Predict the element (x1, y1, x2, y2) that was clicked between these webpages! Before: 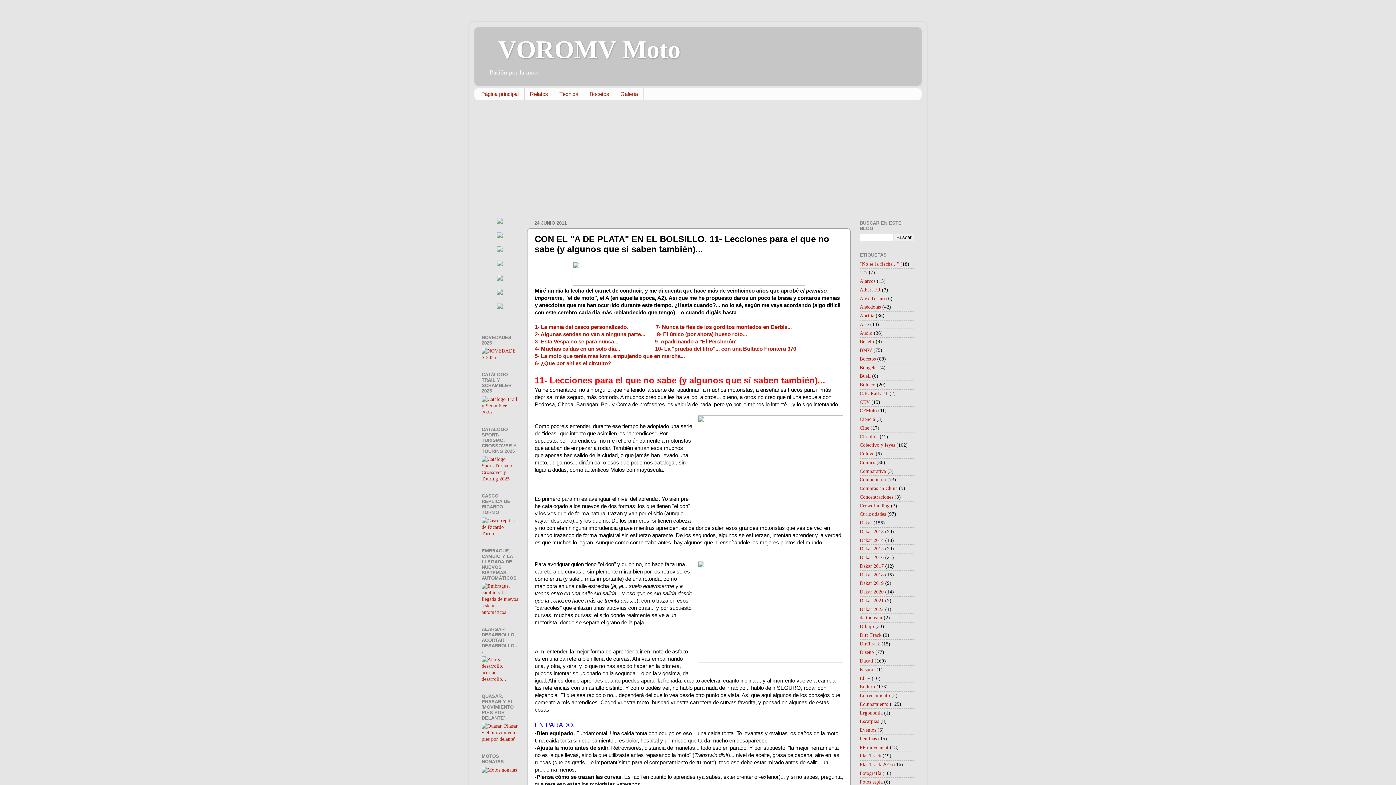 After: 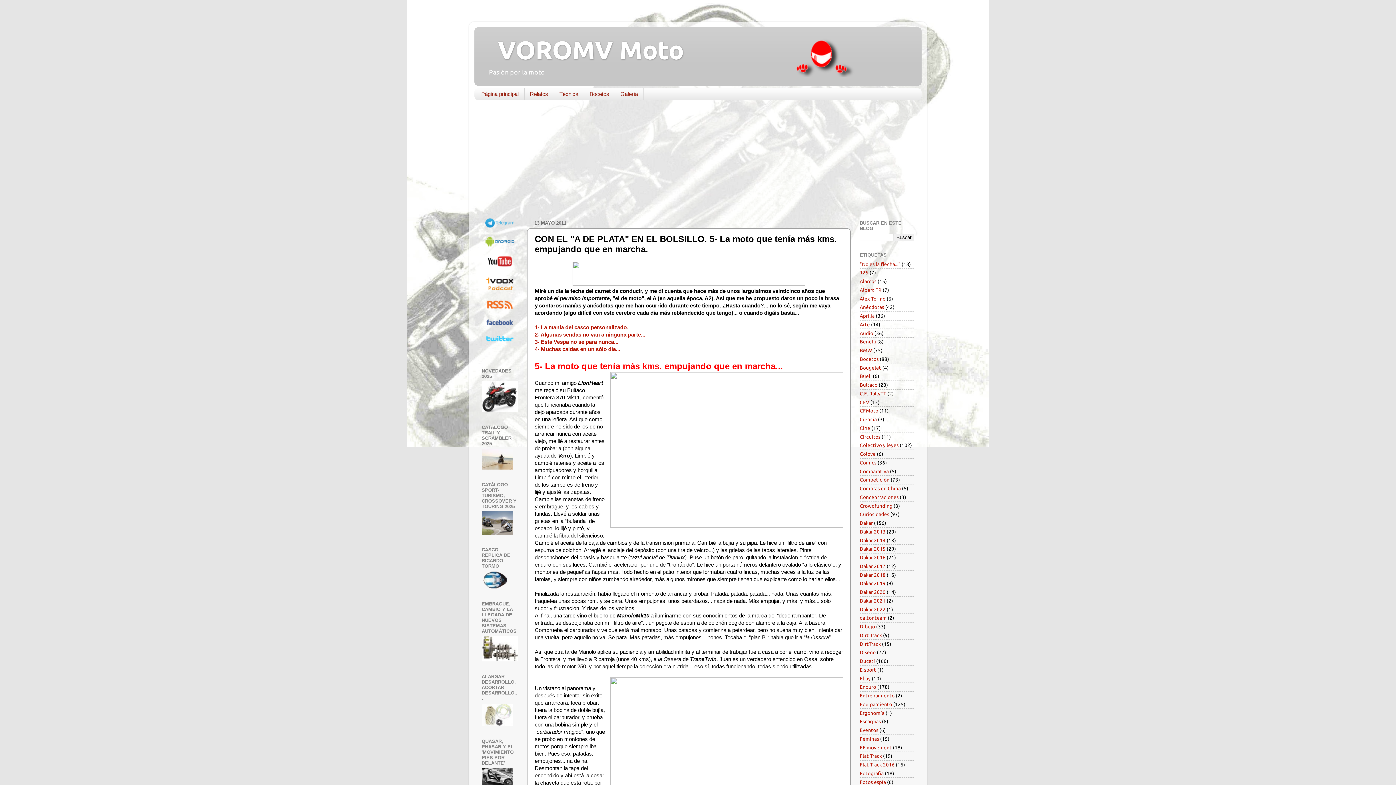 Action: bbox: (534, 353, 685, 359) label: 5- La moto que tenía más kms. empujando que en marcha...